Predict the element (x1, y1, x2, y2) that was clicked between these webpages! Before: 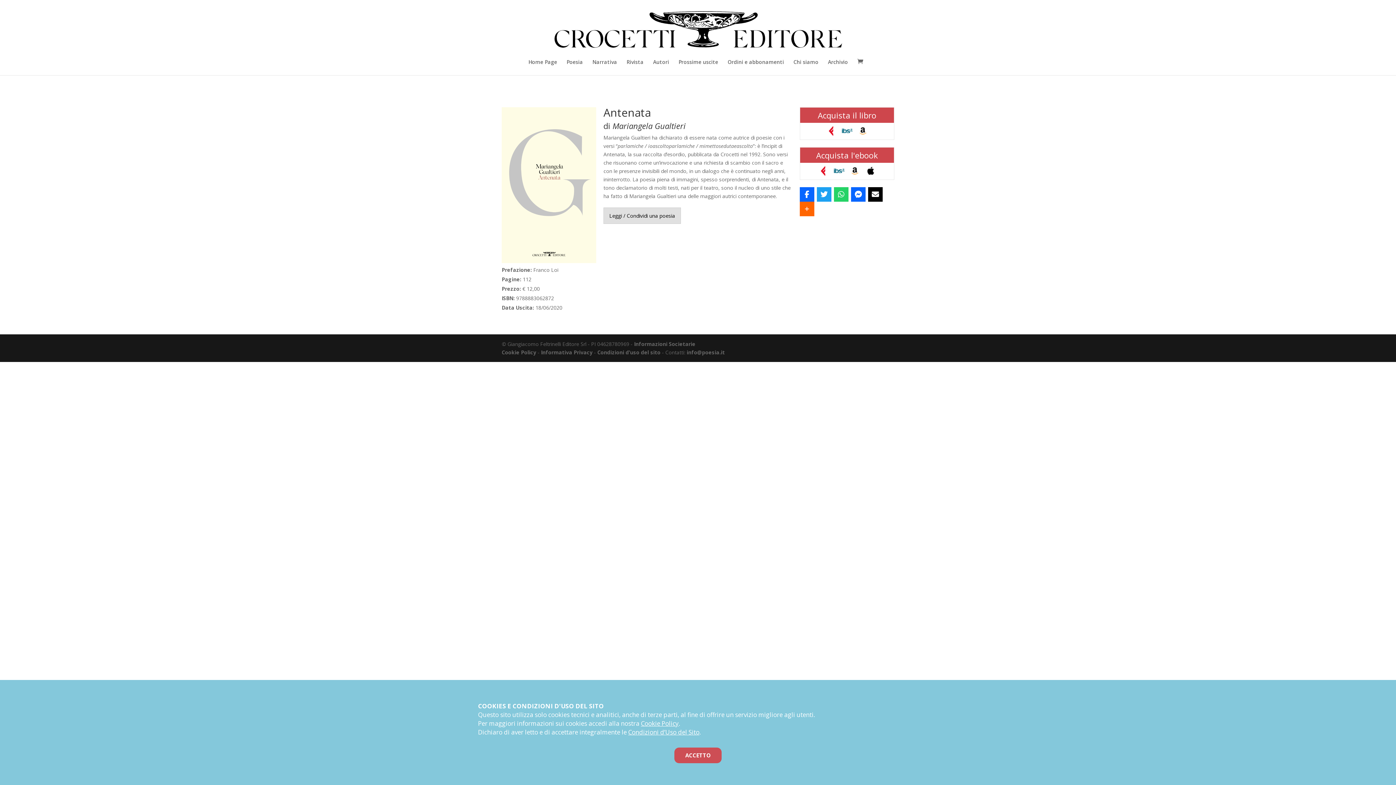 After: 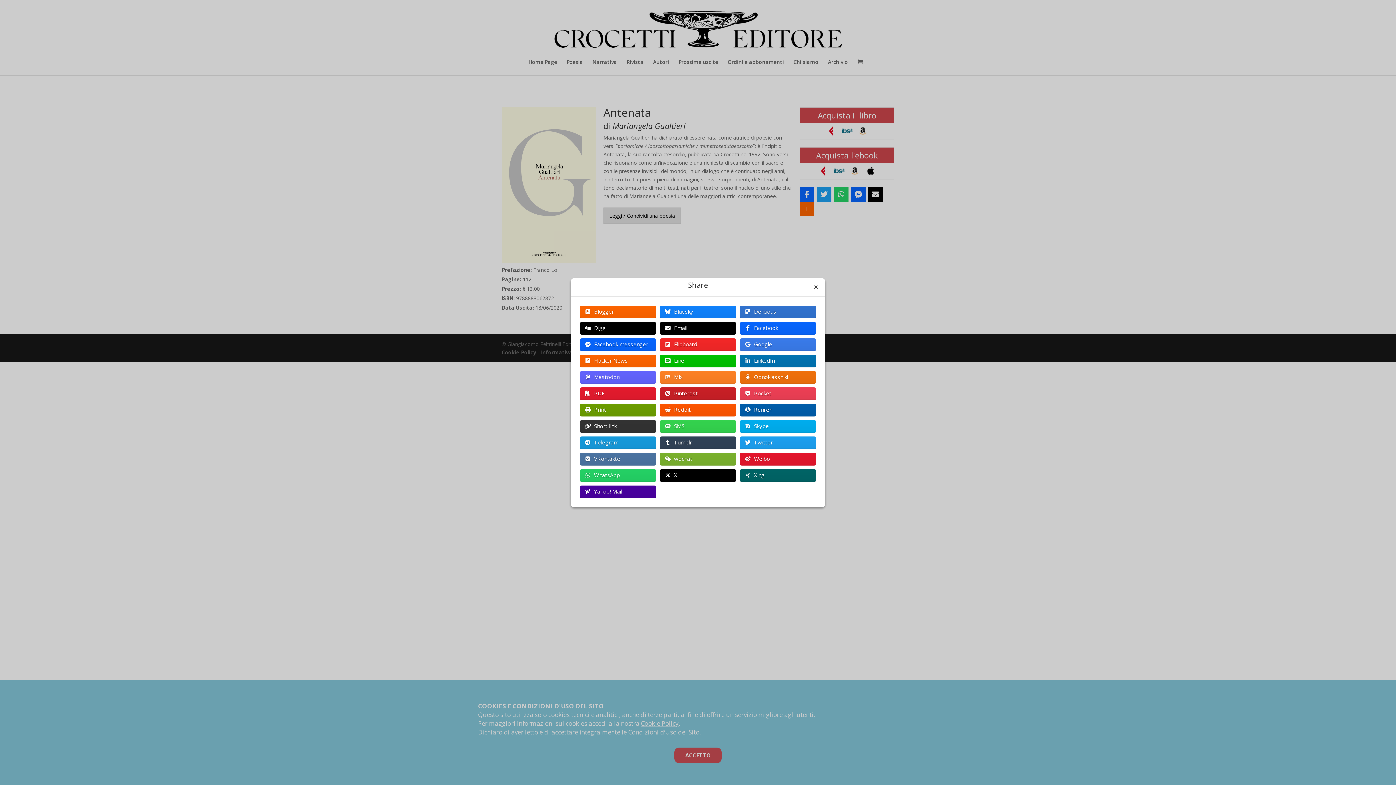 Action: bbox: (800, 201, 814, 216)